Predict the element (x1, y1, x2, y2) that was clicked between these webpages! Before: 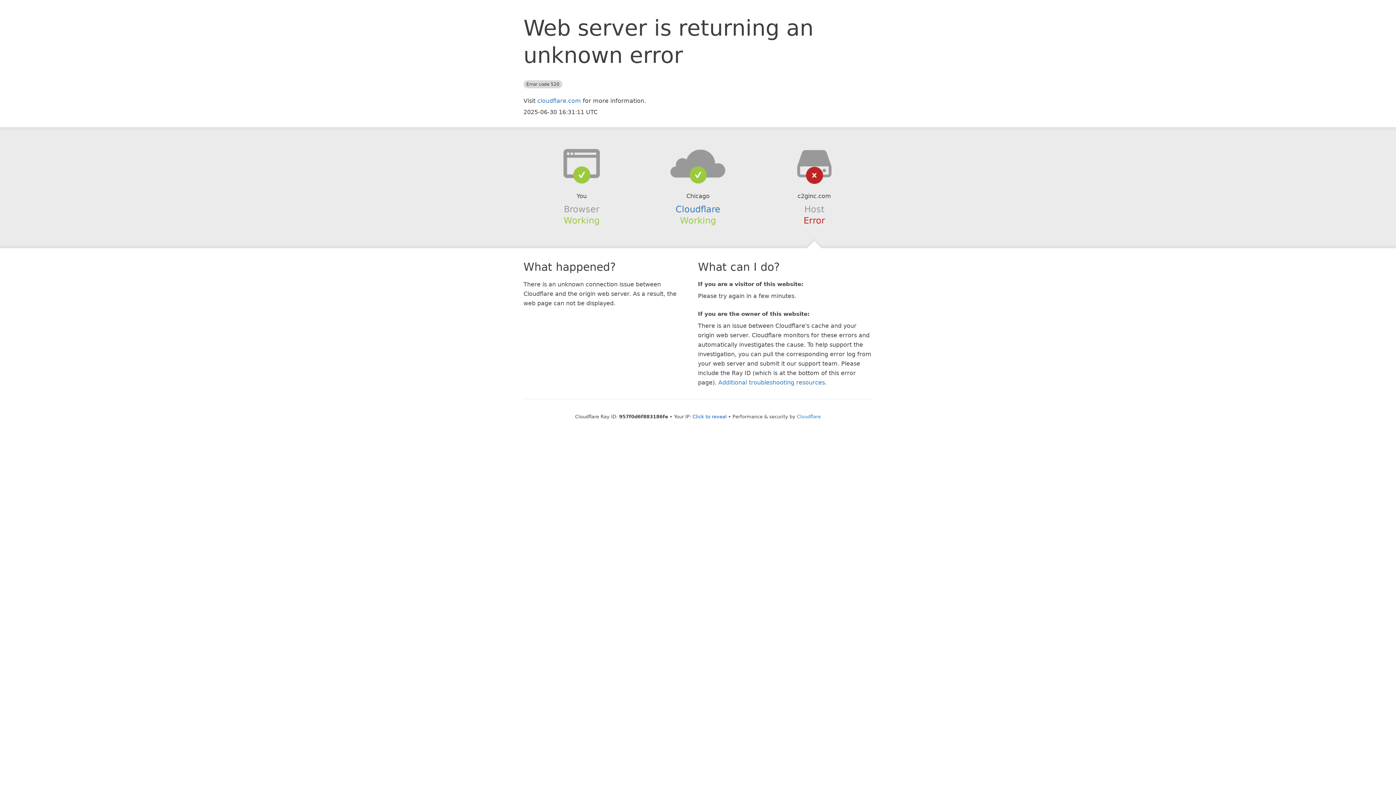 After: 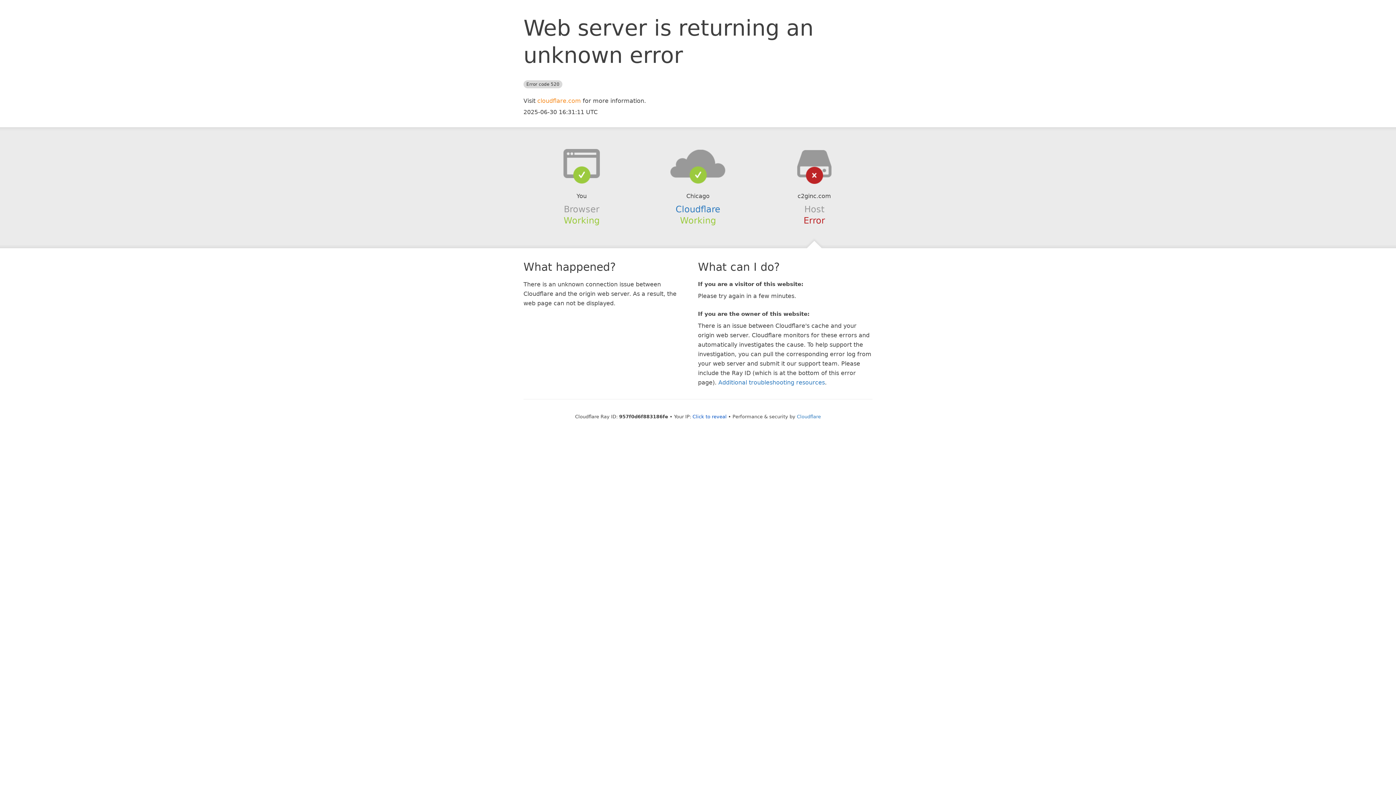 Action: bbox: (537, 97, 581, 104) label: cloudflare.com